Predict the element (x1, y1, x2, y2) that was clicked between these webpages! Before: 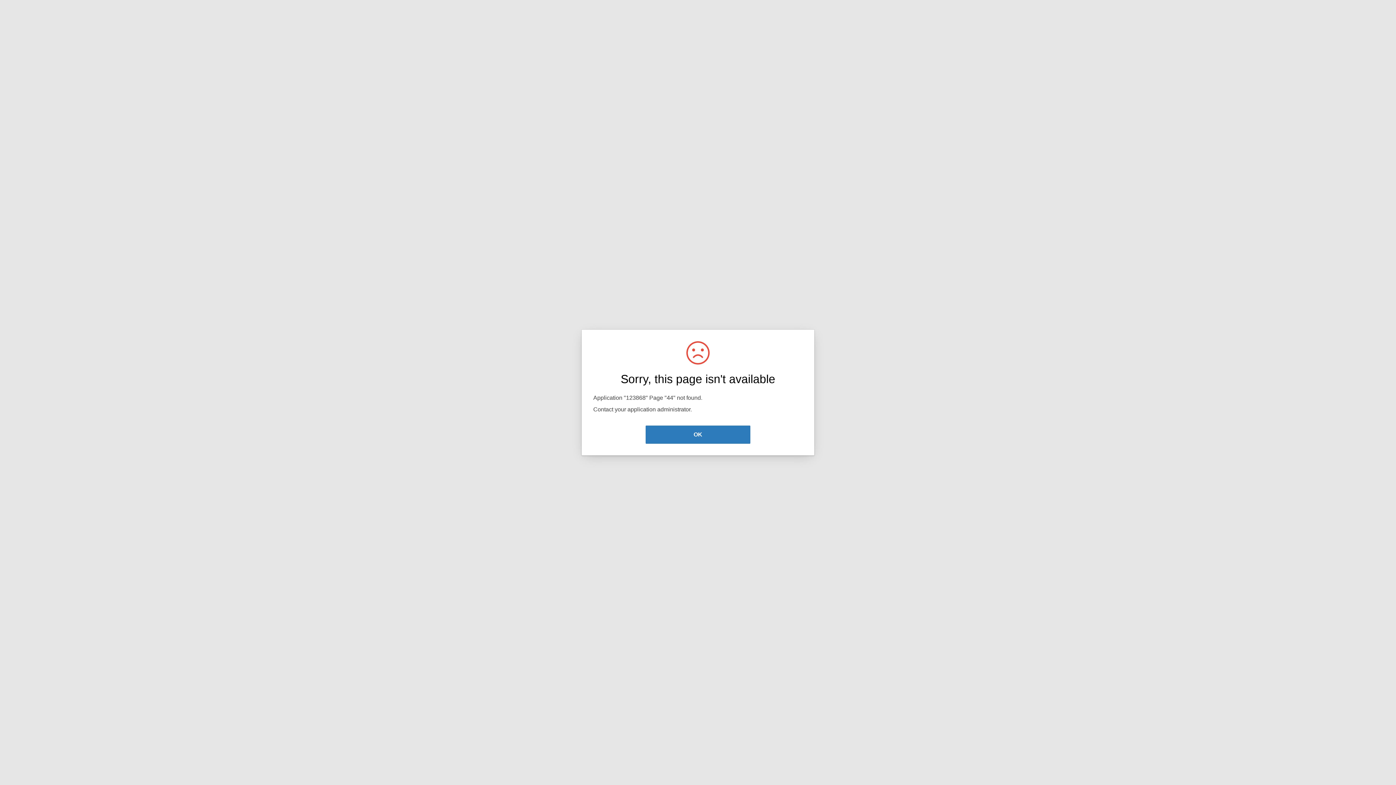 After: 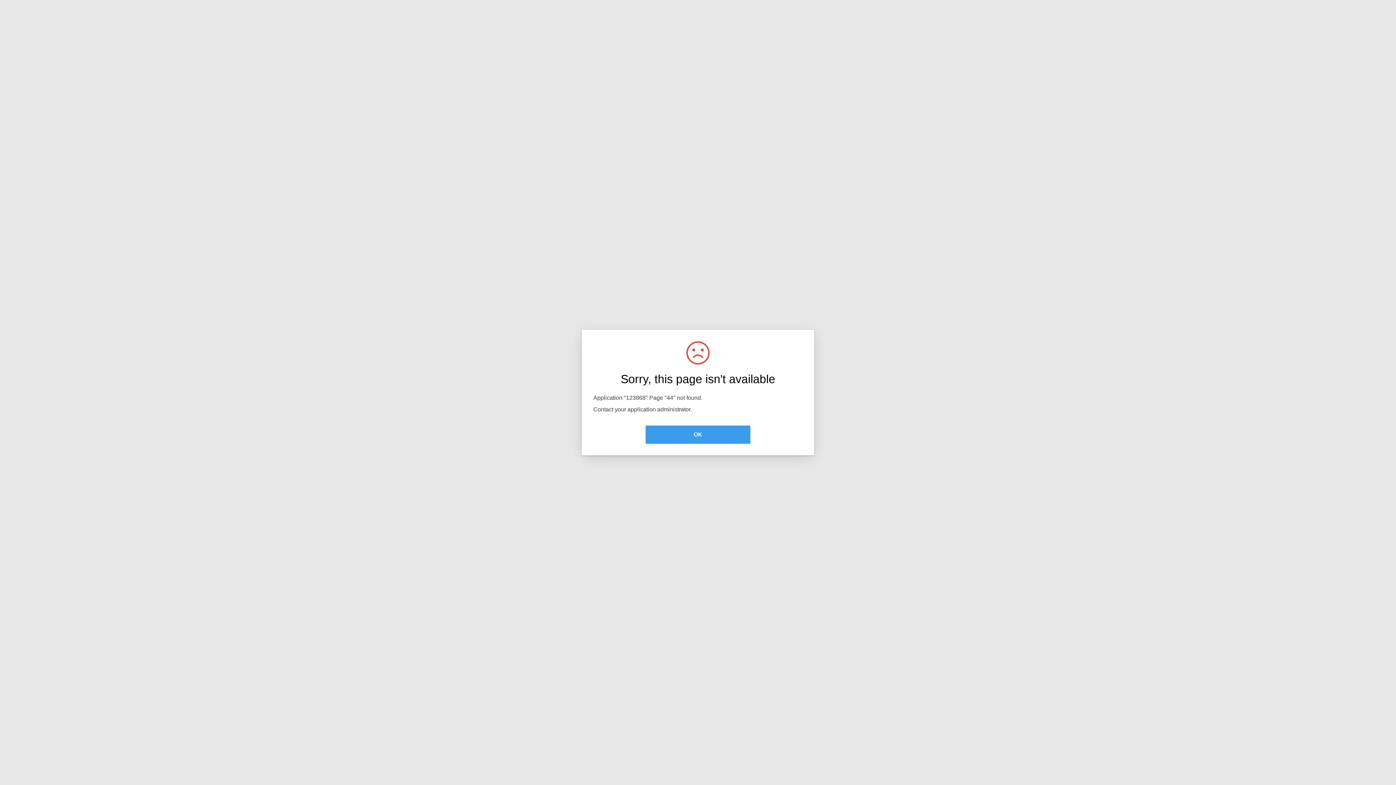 Action: bbox: (645, 425, 750, 444) label: OK